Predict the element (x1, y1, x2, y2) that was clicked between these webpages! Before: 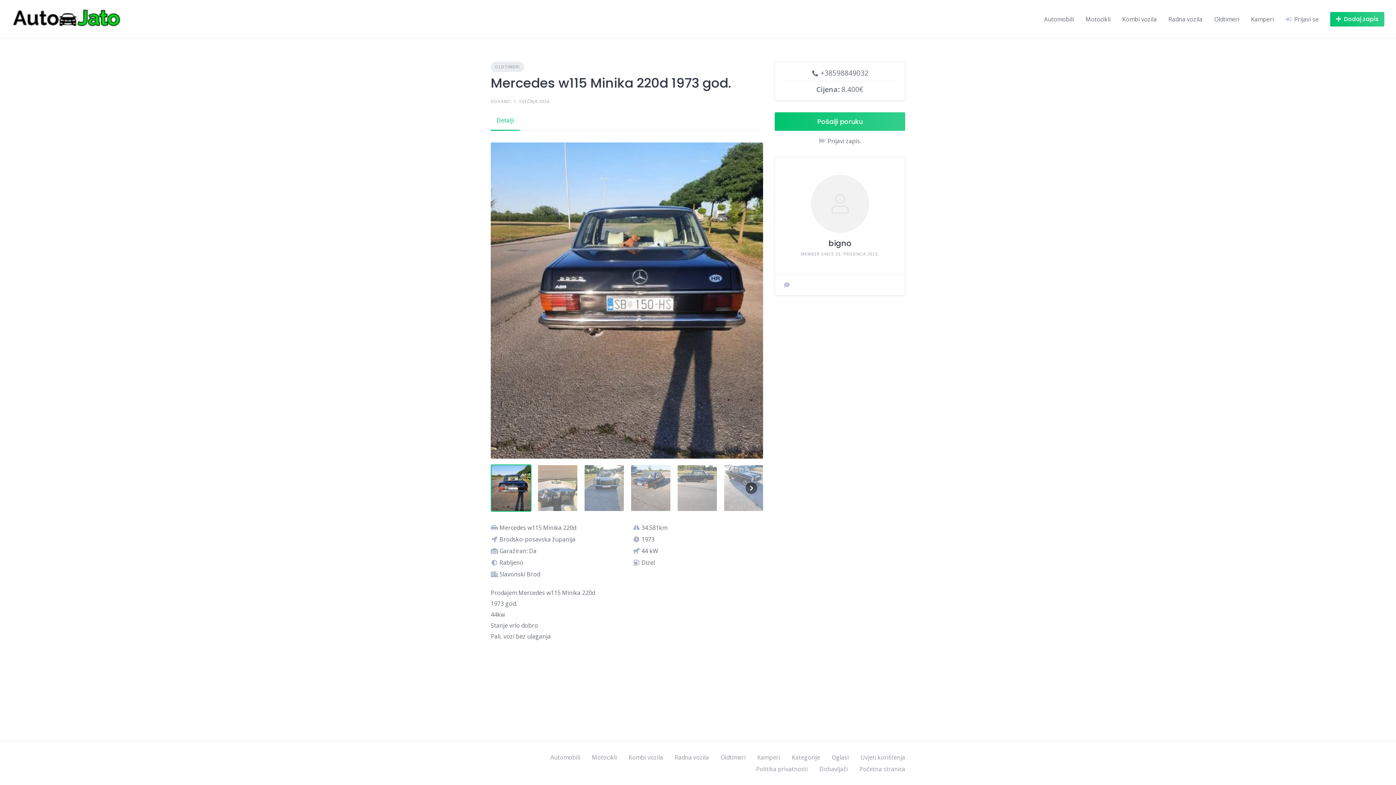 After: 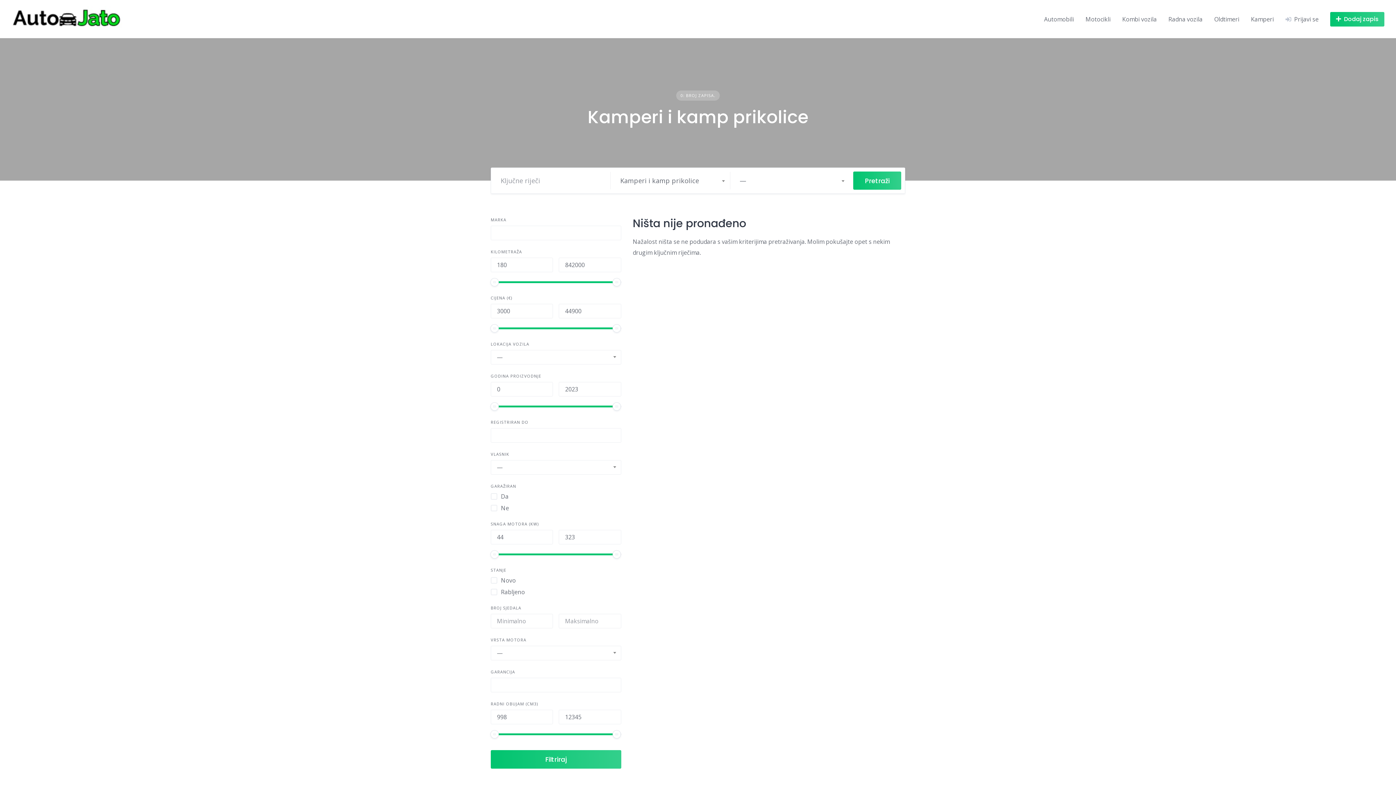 Action: label: Kamperi bbox: (1251, 14, 1274, 23)